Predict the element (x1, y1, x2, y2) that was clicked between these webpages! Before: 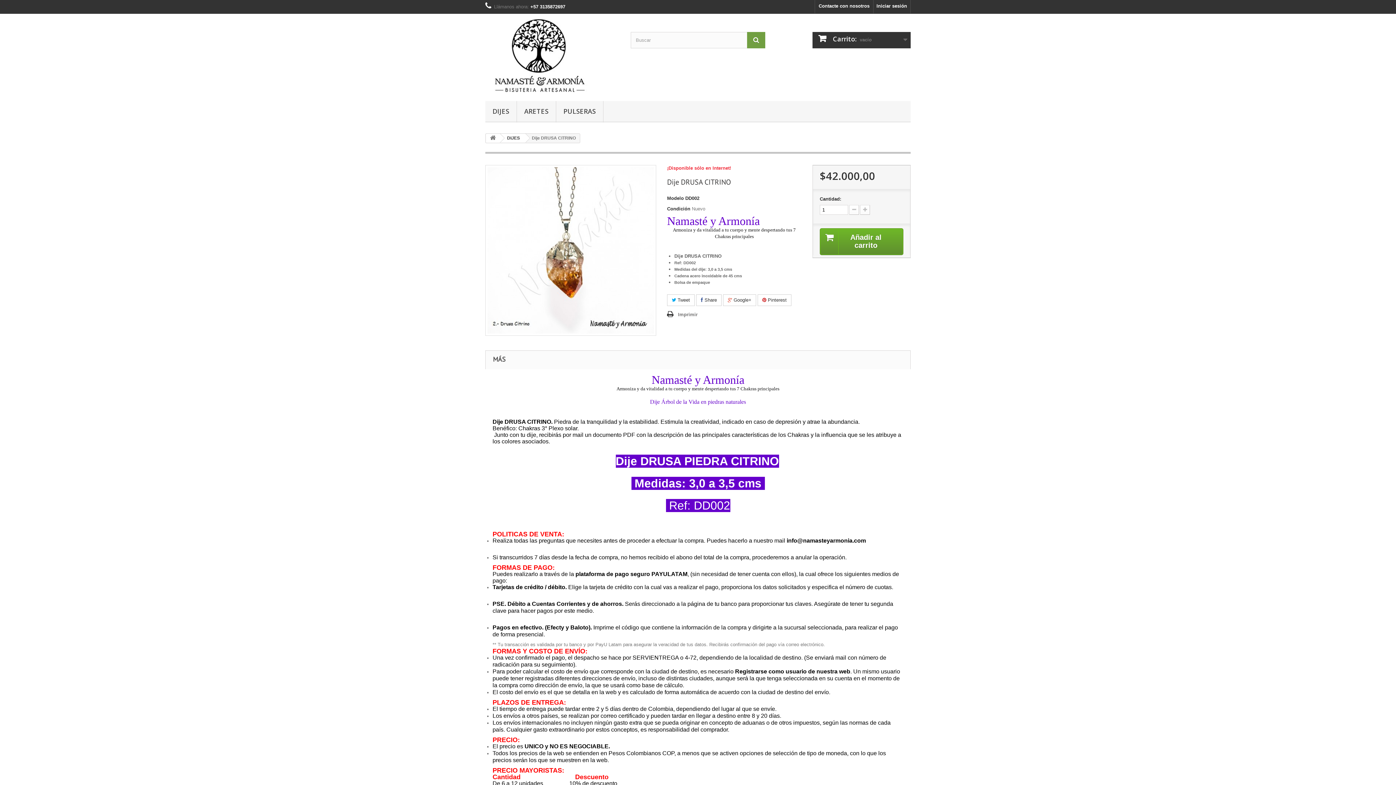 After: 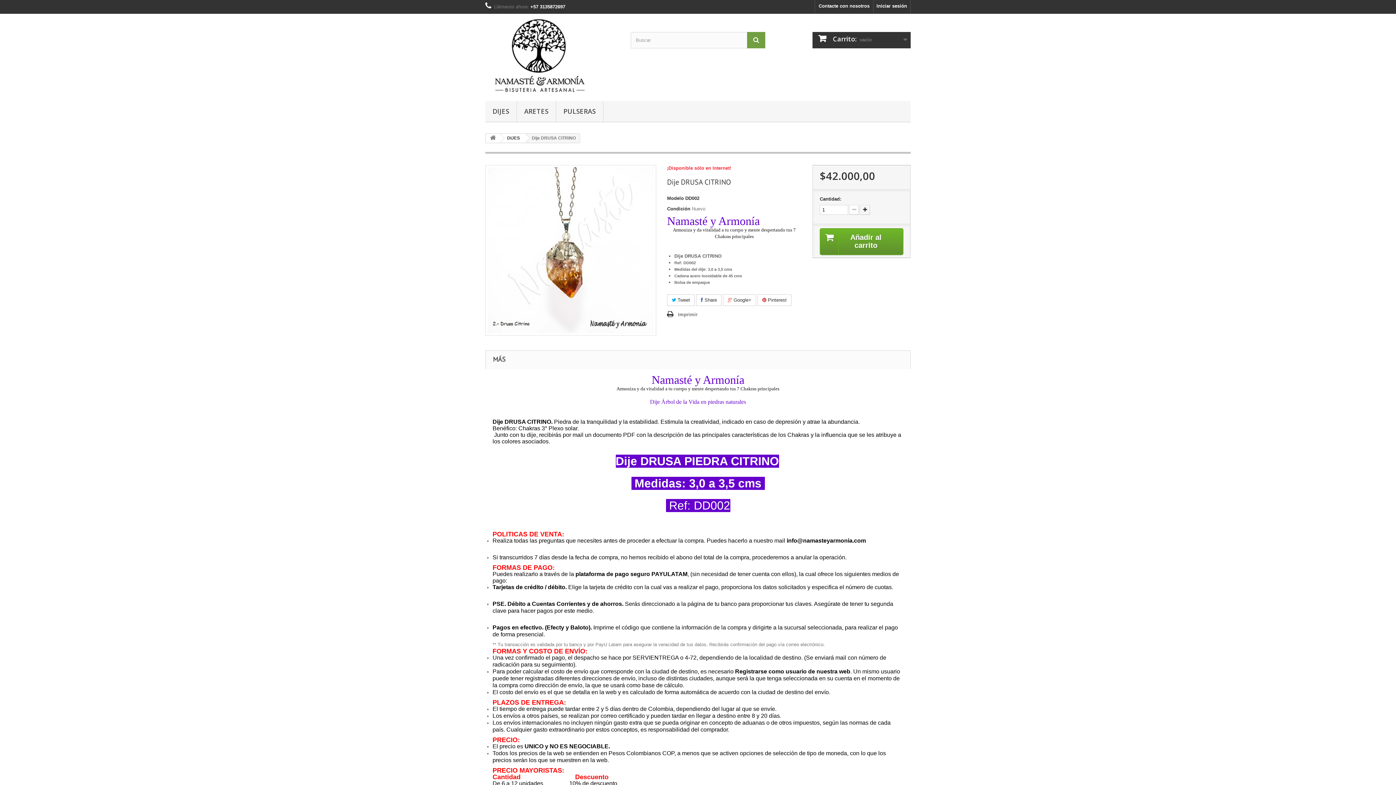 Action: bbox: (860, 205, 870, 214)